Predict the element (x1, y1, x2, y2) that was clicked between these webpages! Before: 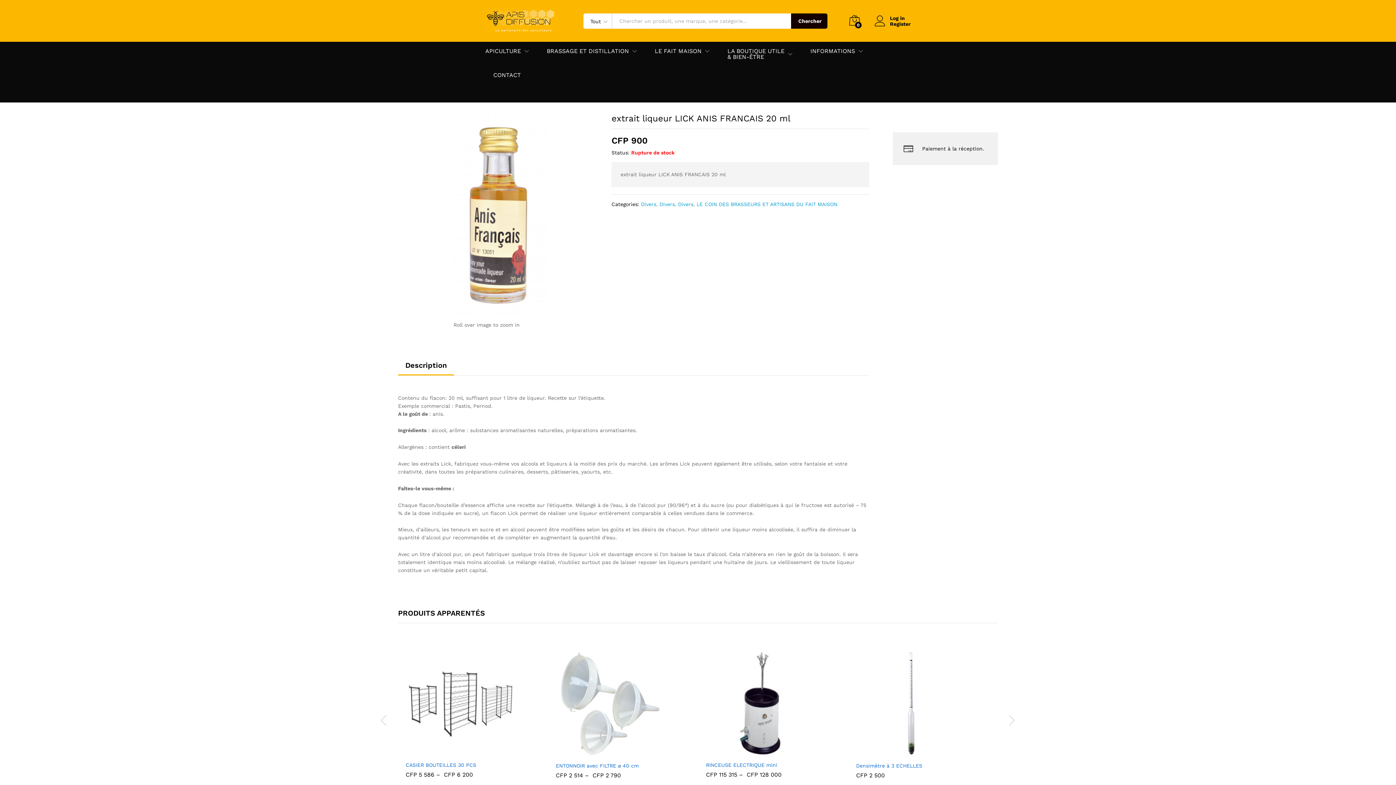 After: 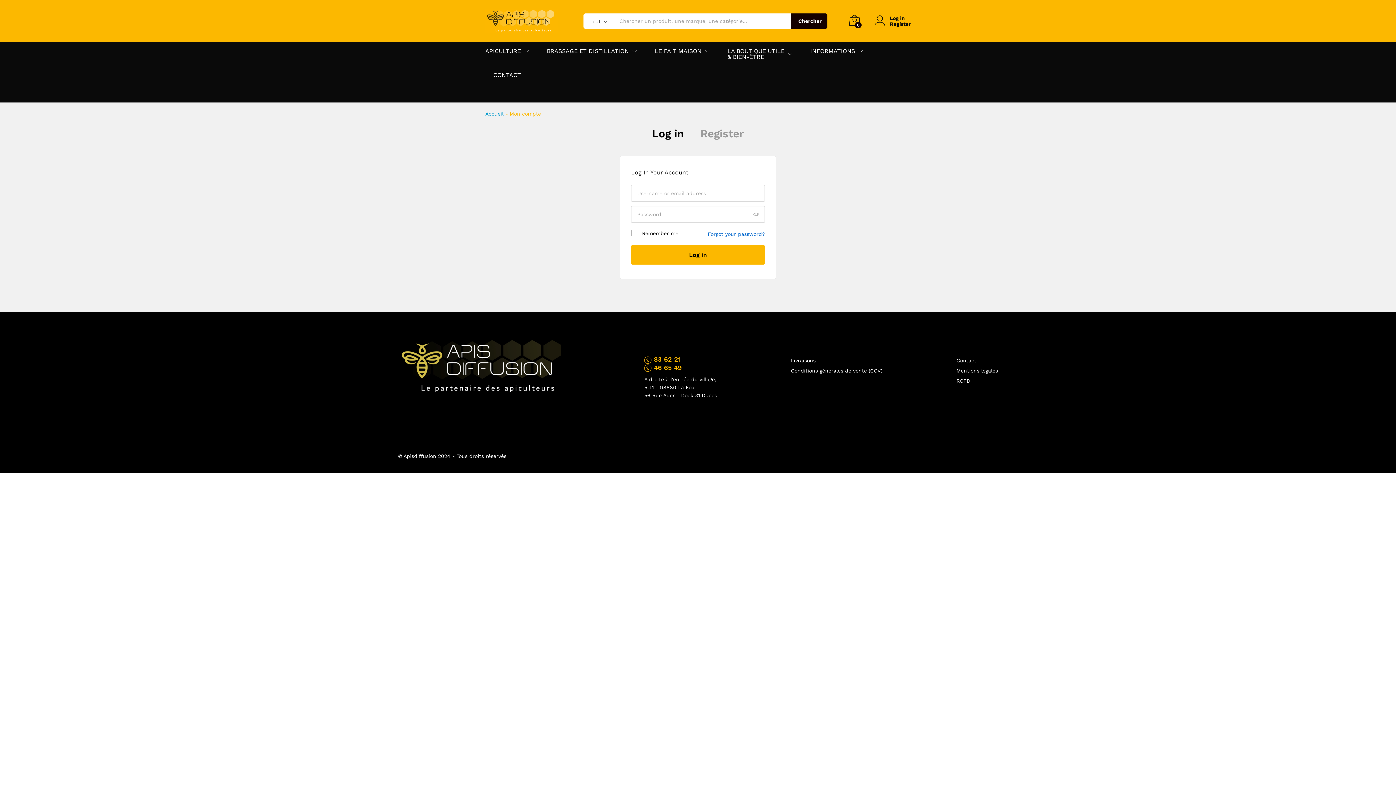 Action: label: Register bbox: (874, 20, 910, 26)